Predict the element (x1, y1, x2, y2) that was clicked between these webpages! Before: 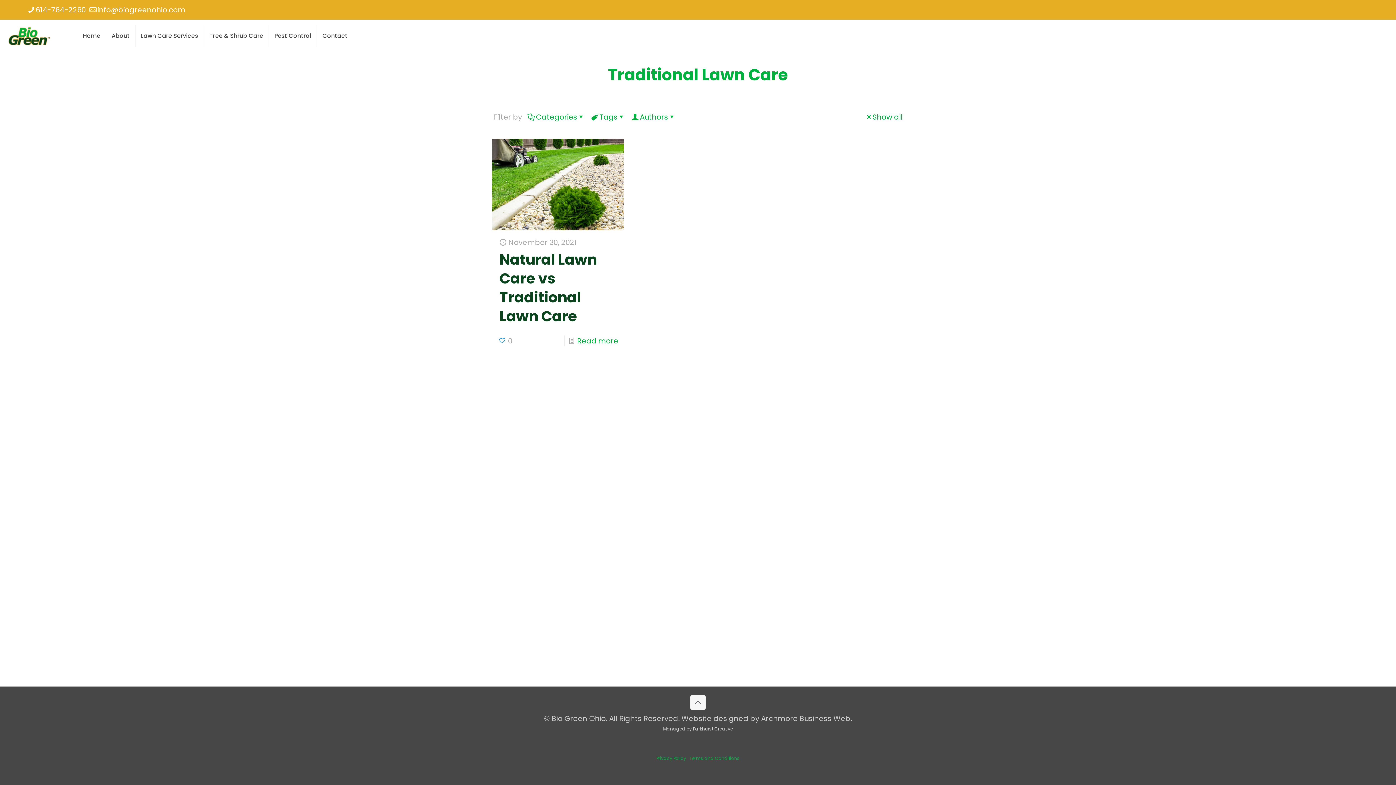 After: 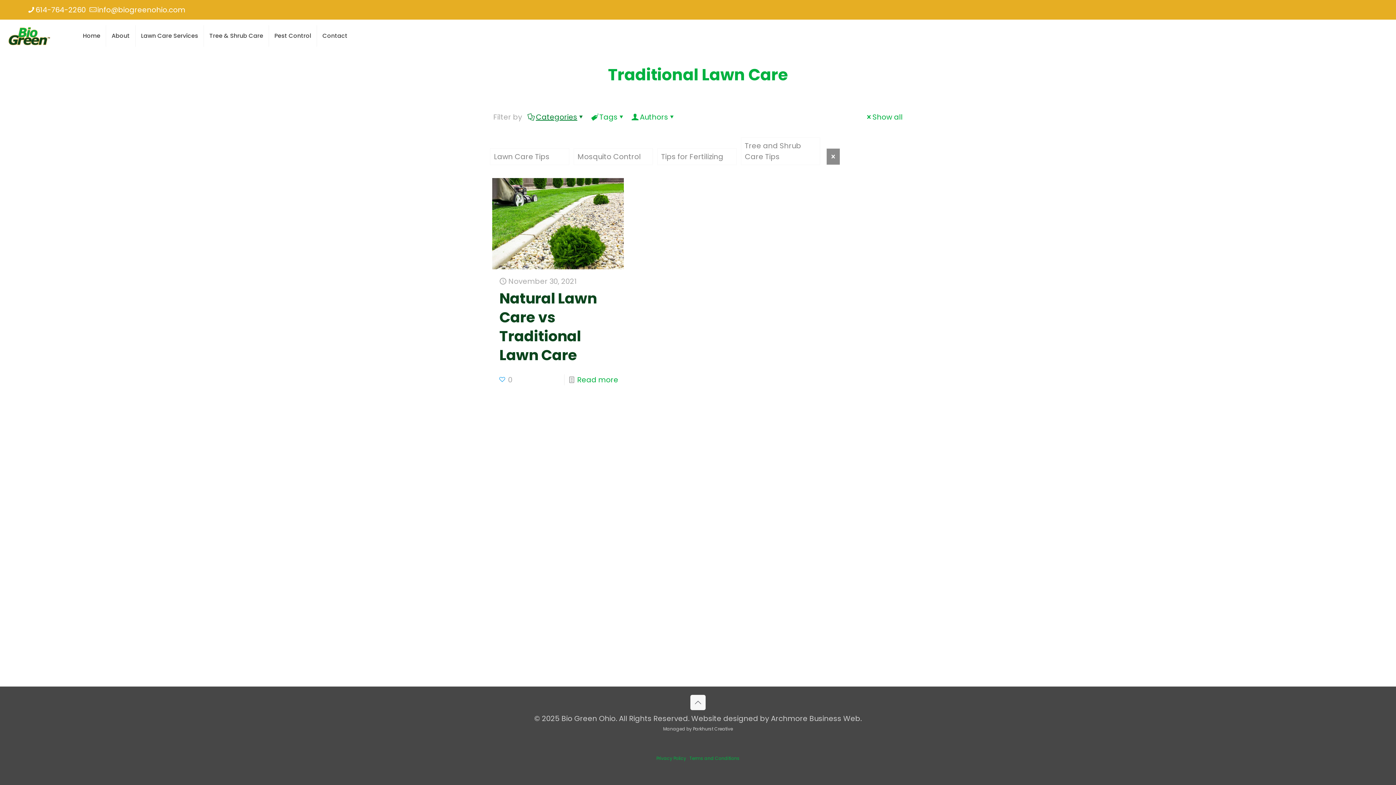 Action: label: Categories bbox: (527, 112, 585, 122)